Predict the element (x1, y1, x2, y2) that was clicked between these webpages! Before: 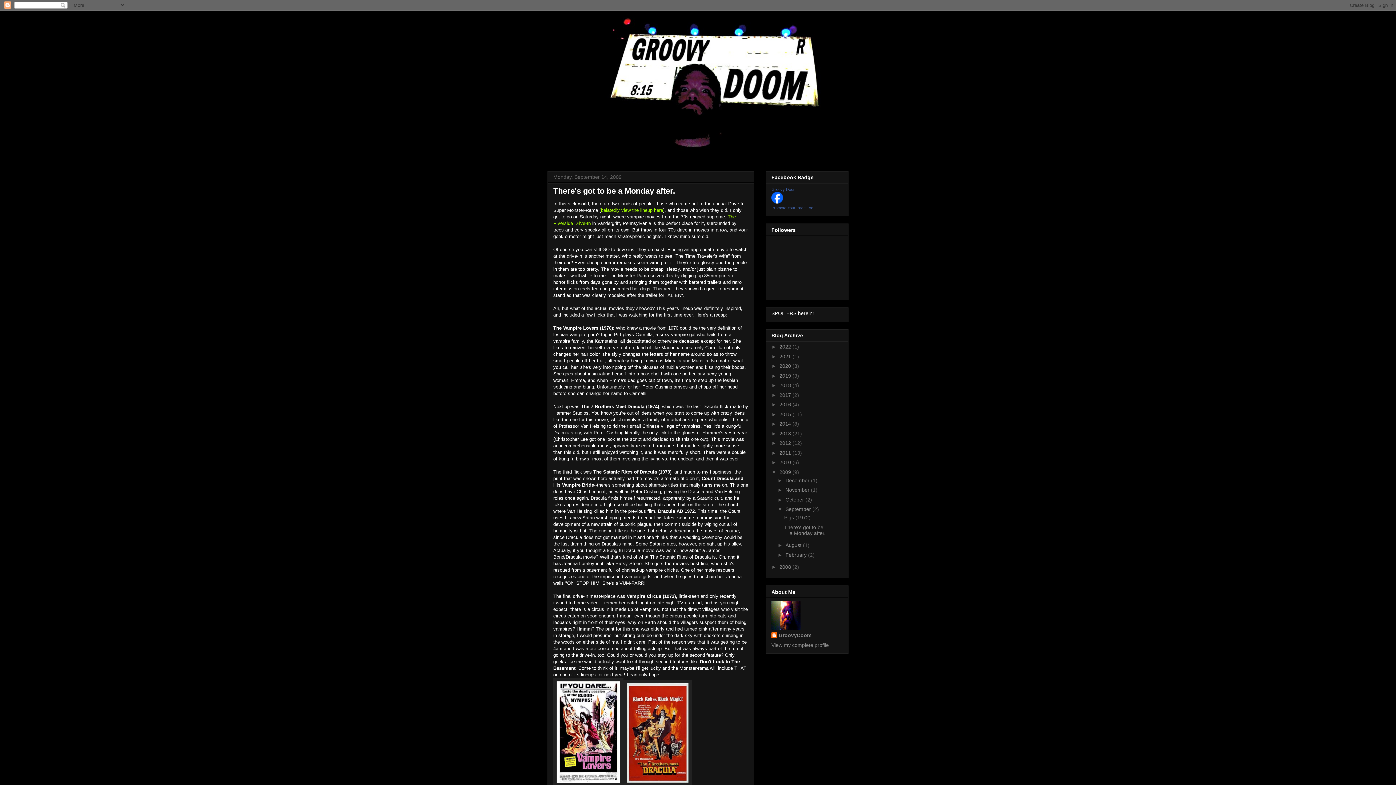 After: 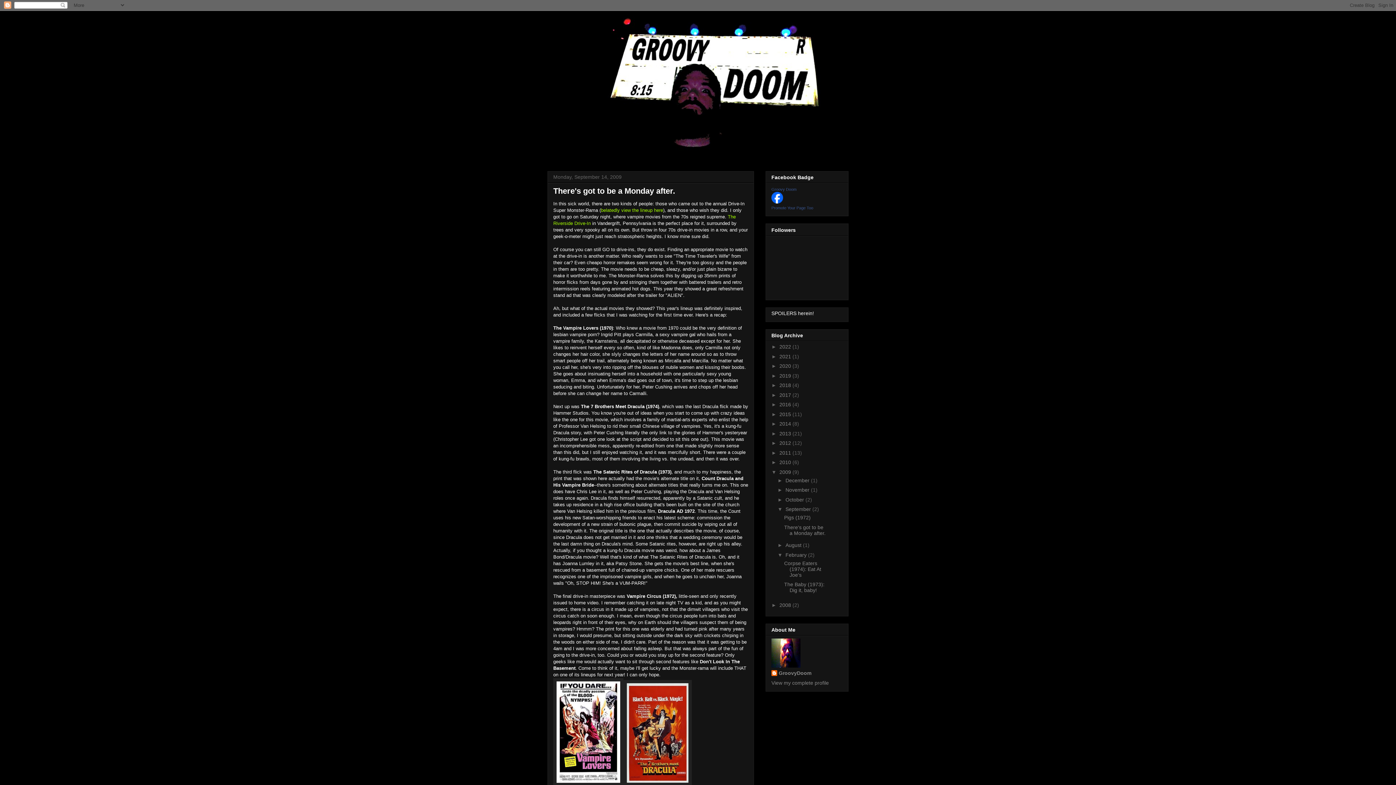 Action: bbox: (777, 552, 785, 558) label: ►  